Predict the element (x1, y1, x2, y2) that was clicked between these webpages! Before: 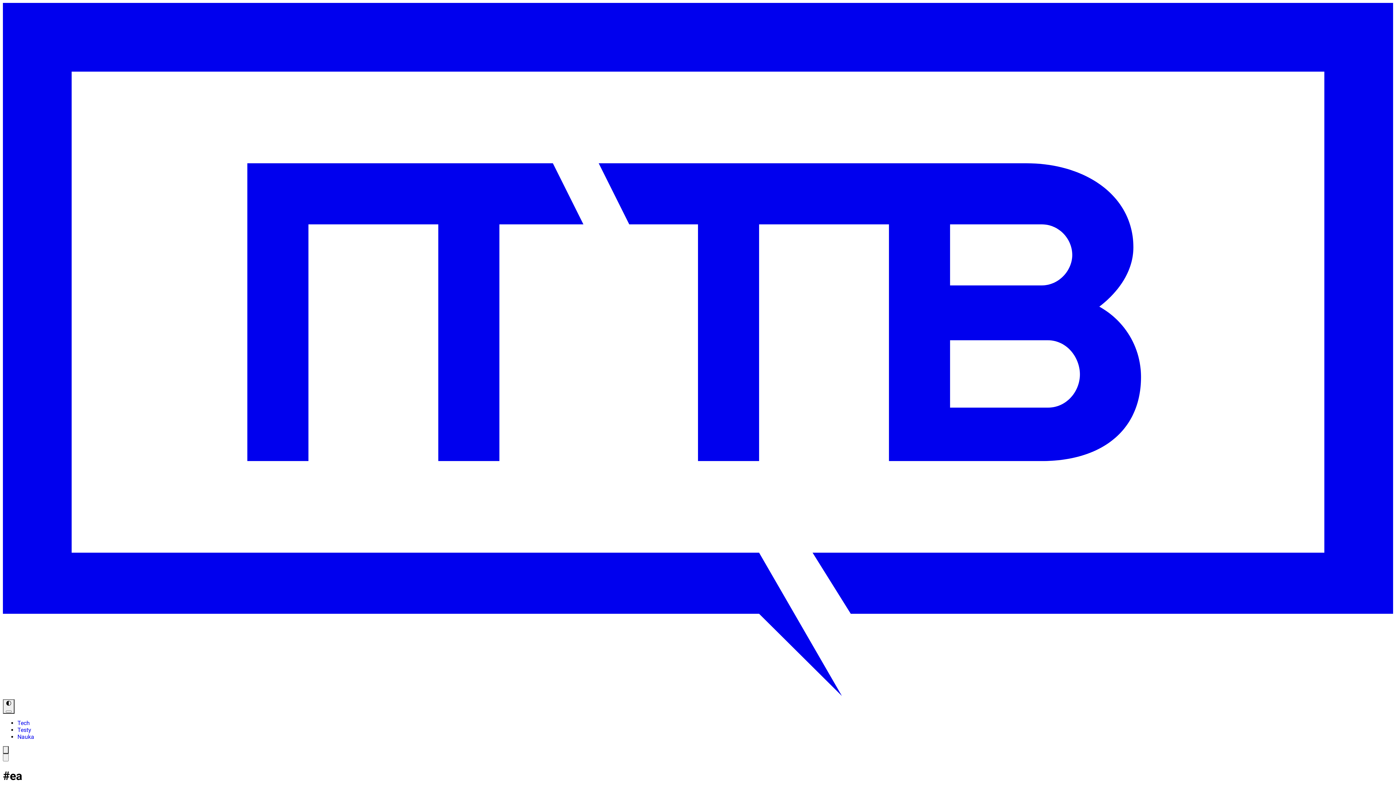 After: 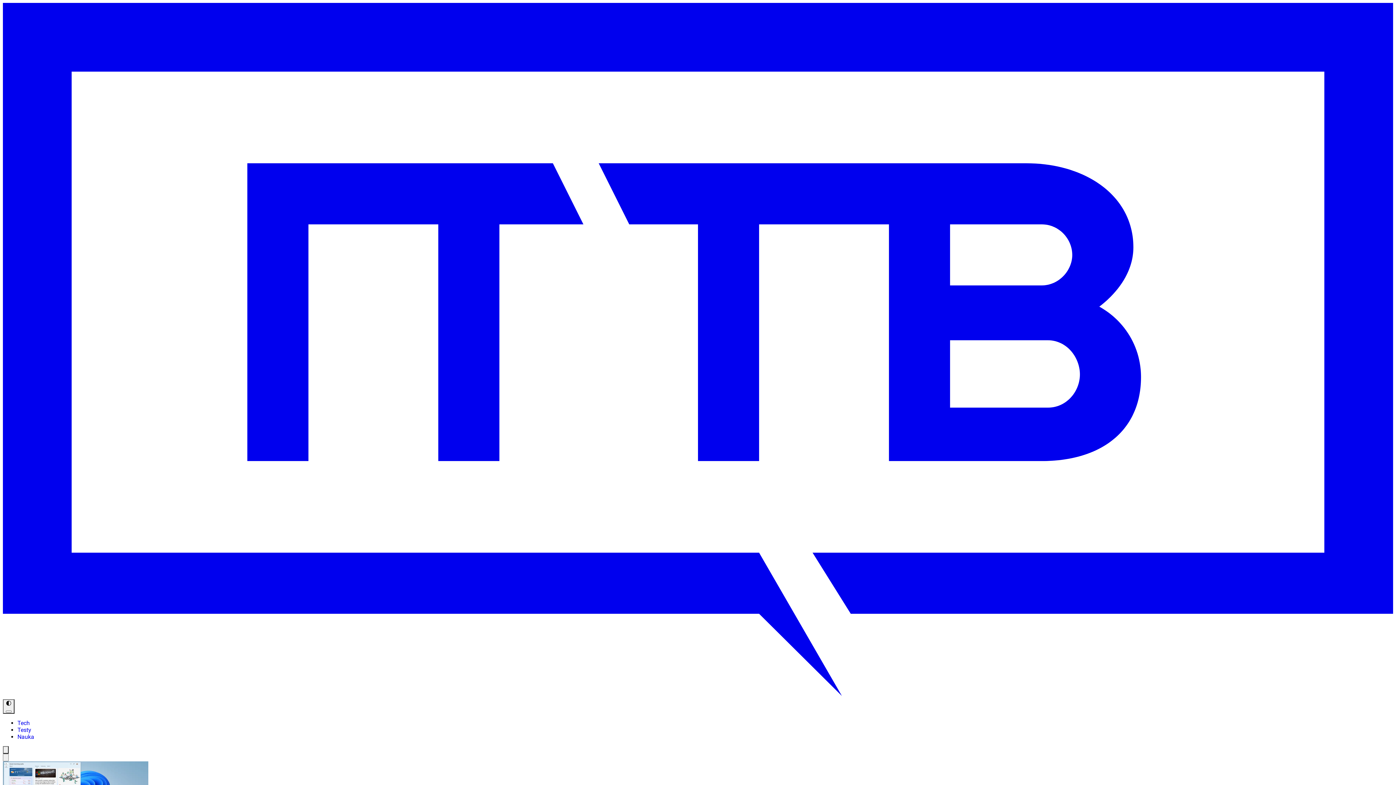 Action: label: IT Tech Blog bbox: (2, 692, 1393, 699)